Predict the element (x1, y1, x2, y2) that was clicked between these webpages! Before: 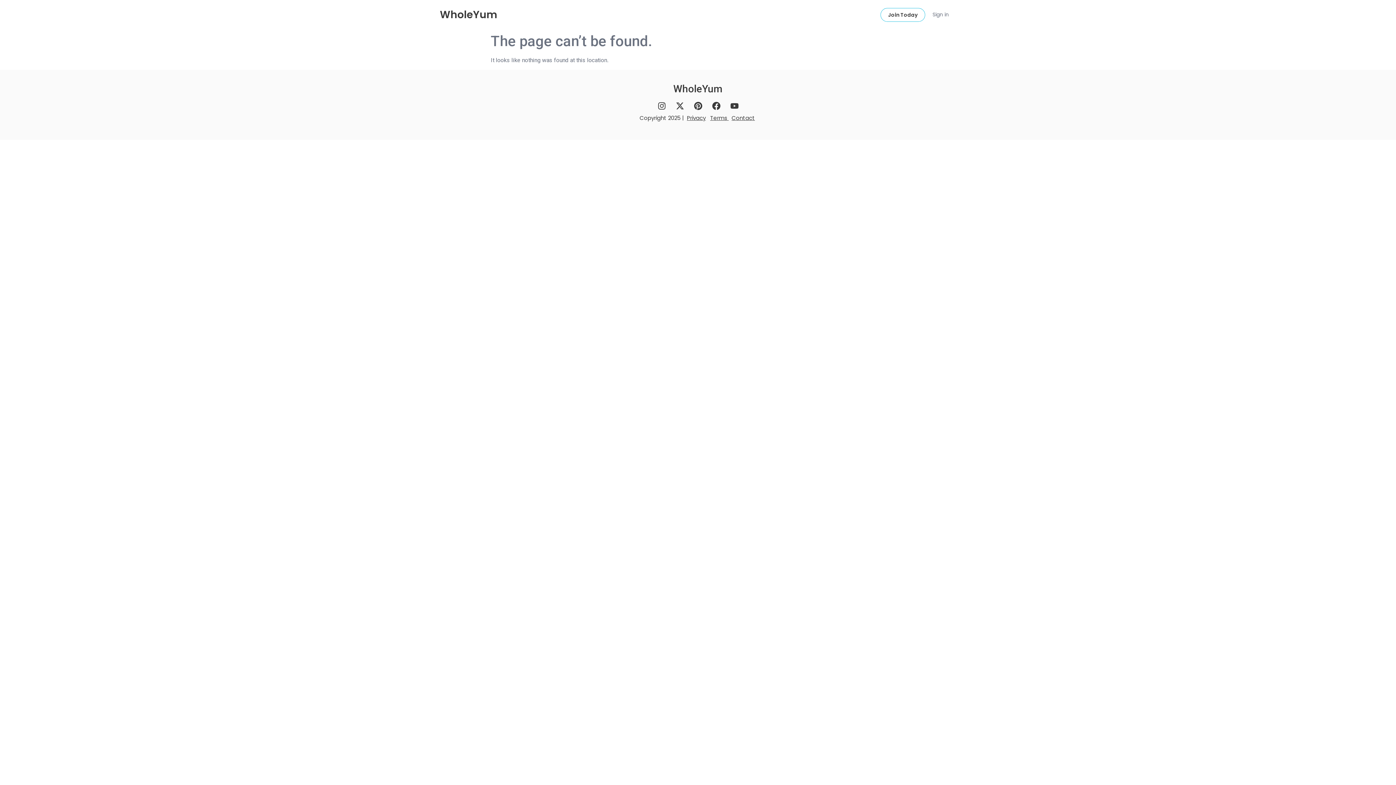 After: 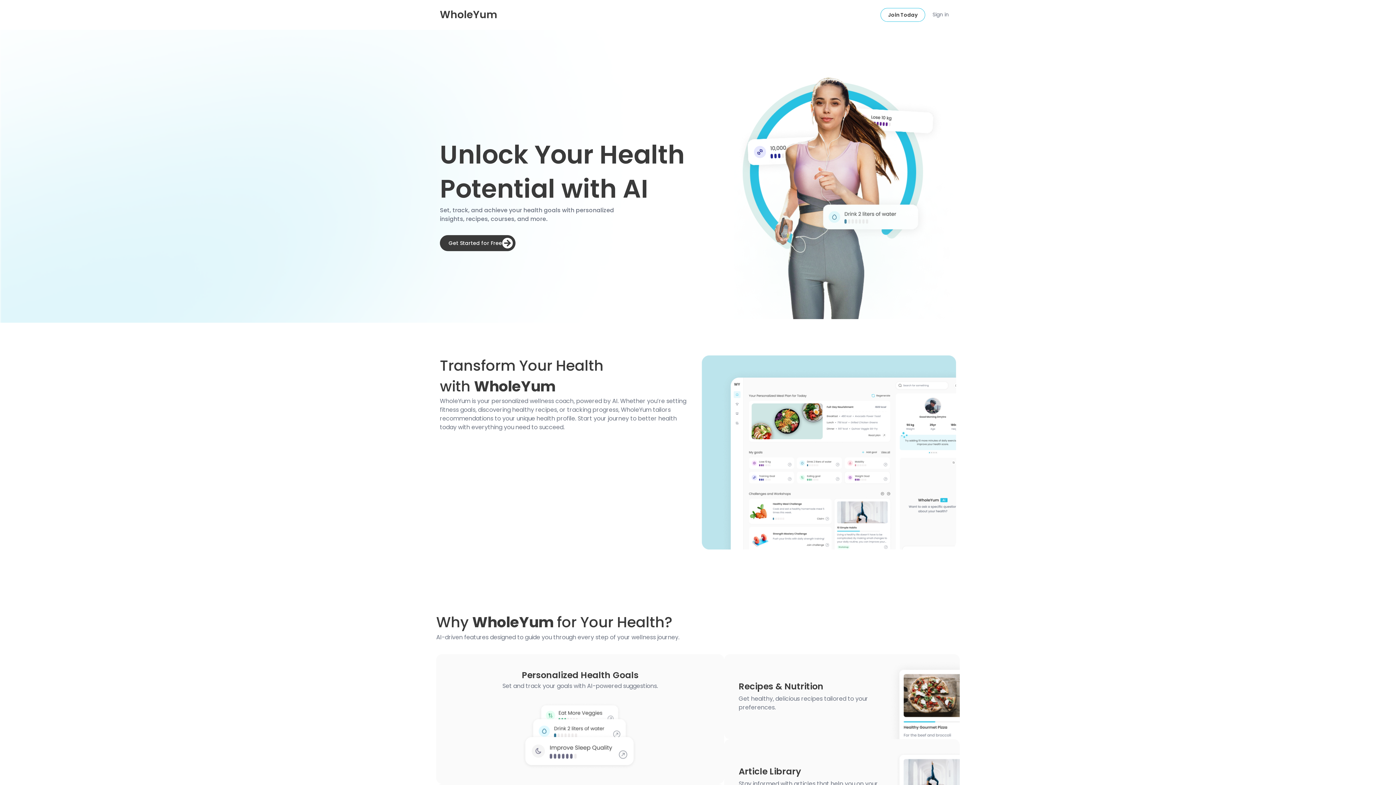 Action: bbox: (440, 7, 497, 21) label: WholeYum